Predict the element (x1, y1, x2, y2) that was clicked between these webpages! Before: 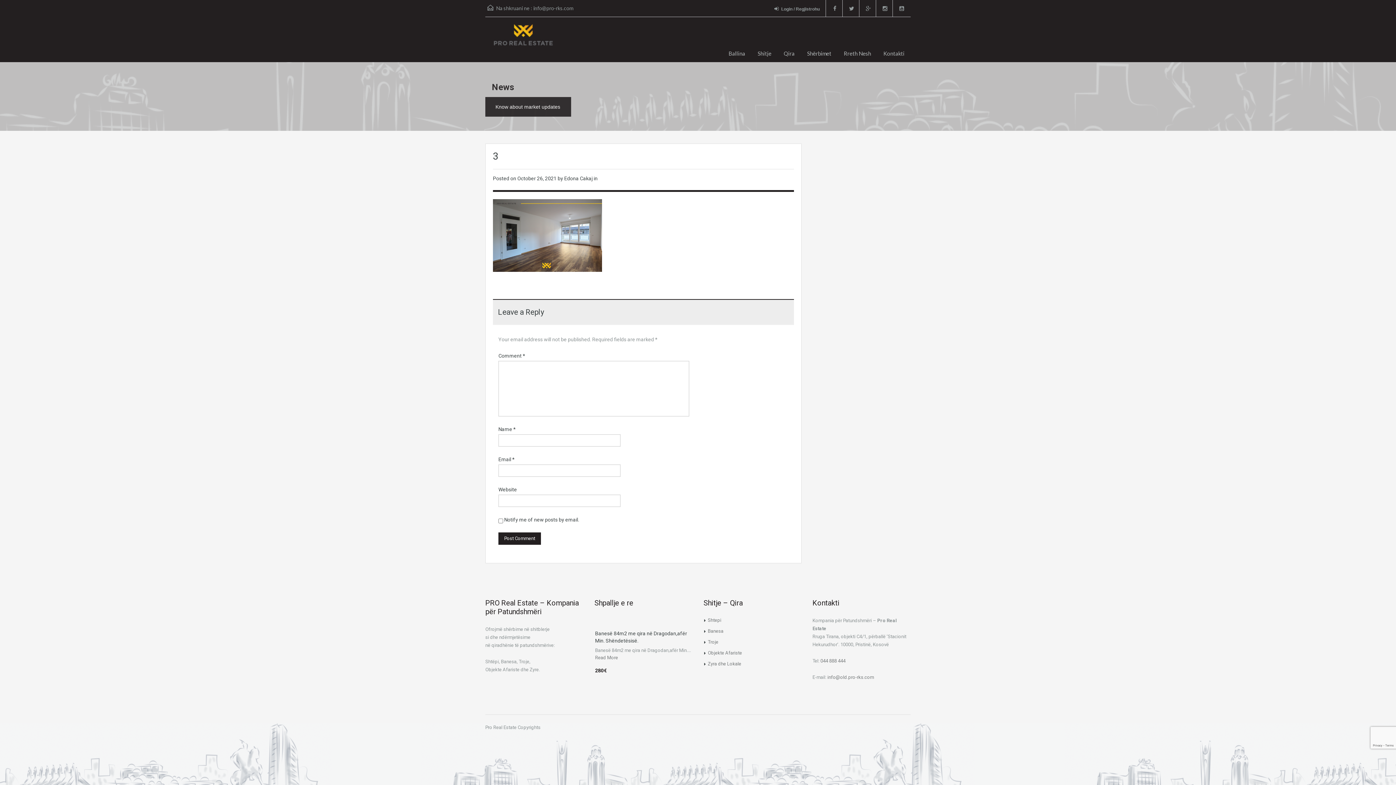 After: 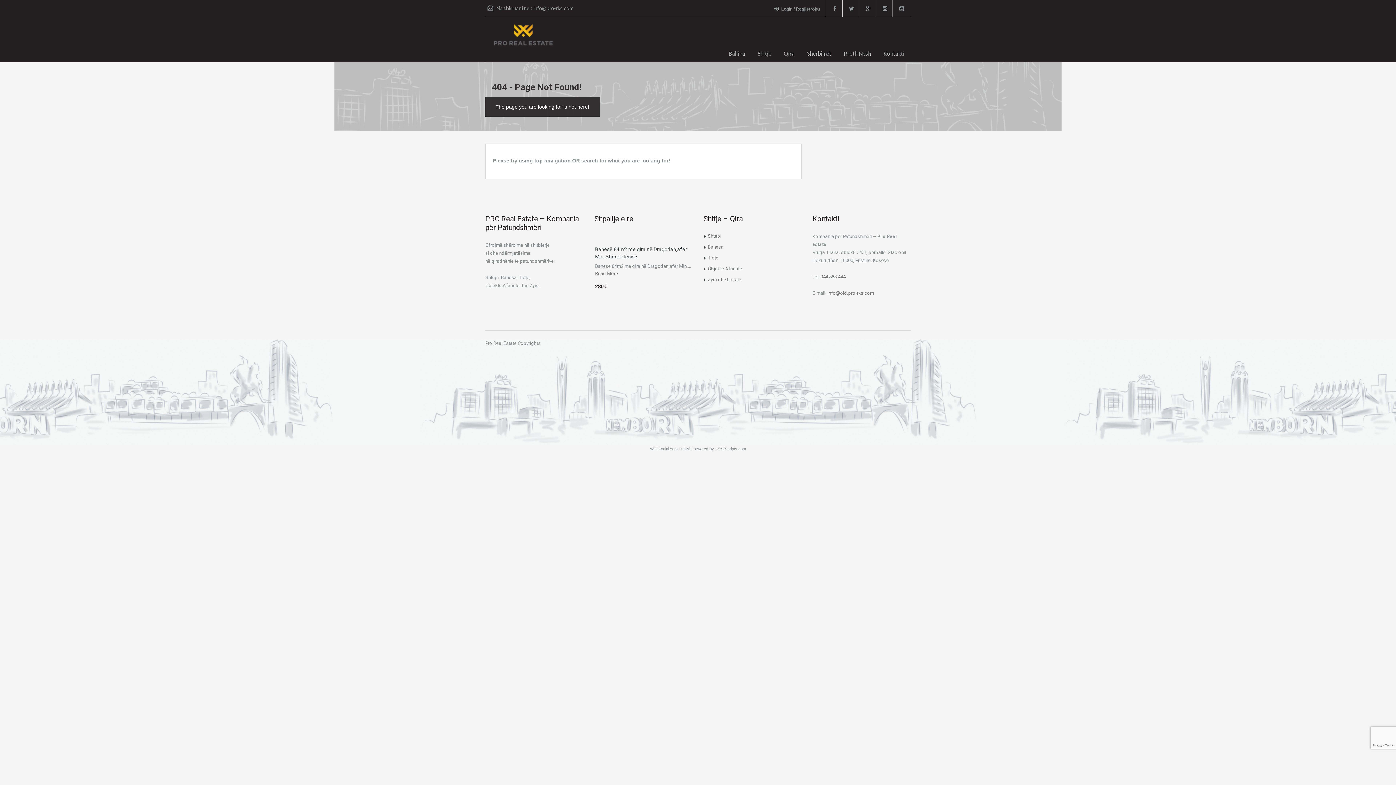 Action: bbox: (708, 661, 741, 666) label: Zyra dhe Lokale